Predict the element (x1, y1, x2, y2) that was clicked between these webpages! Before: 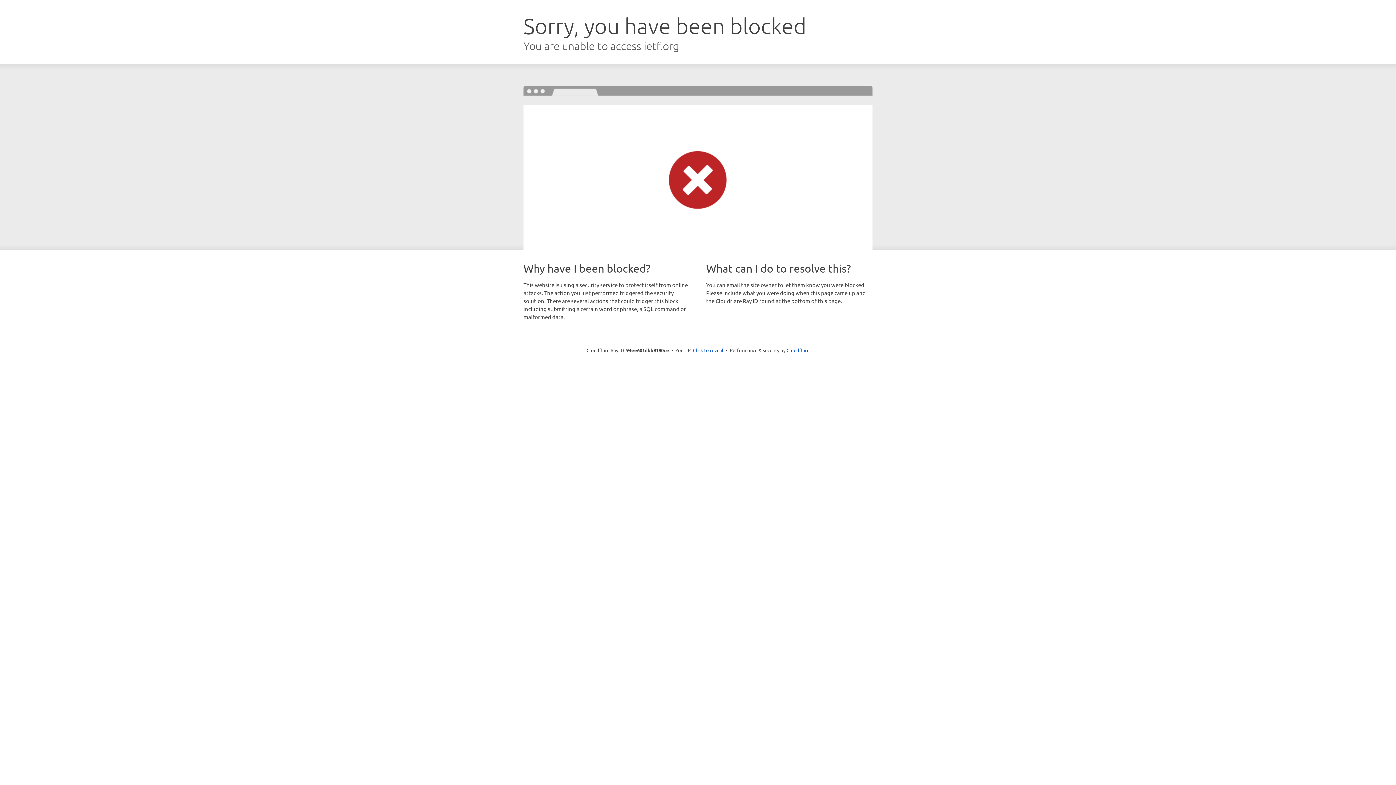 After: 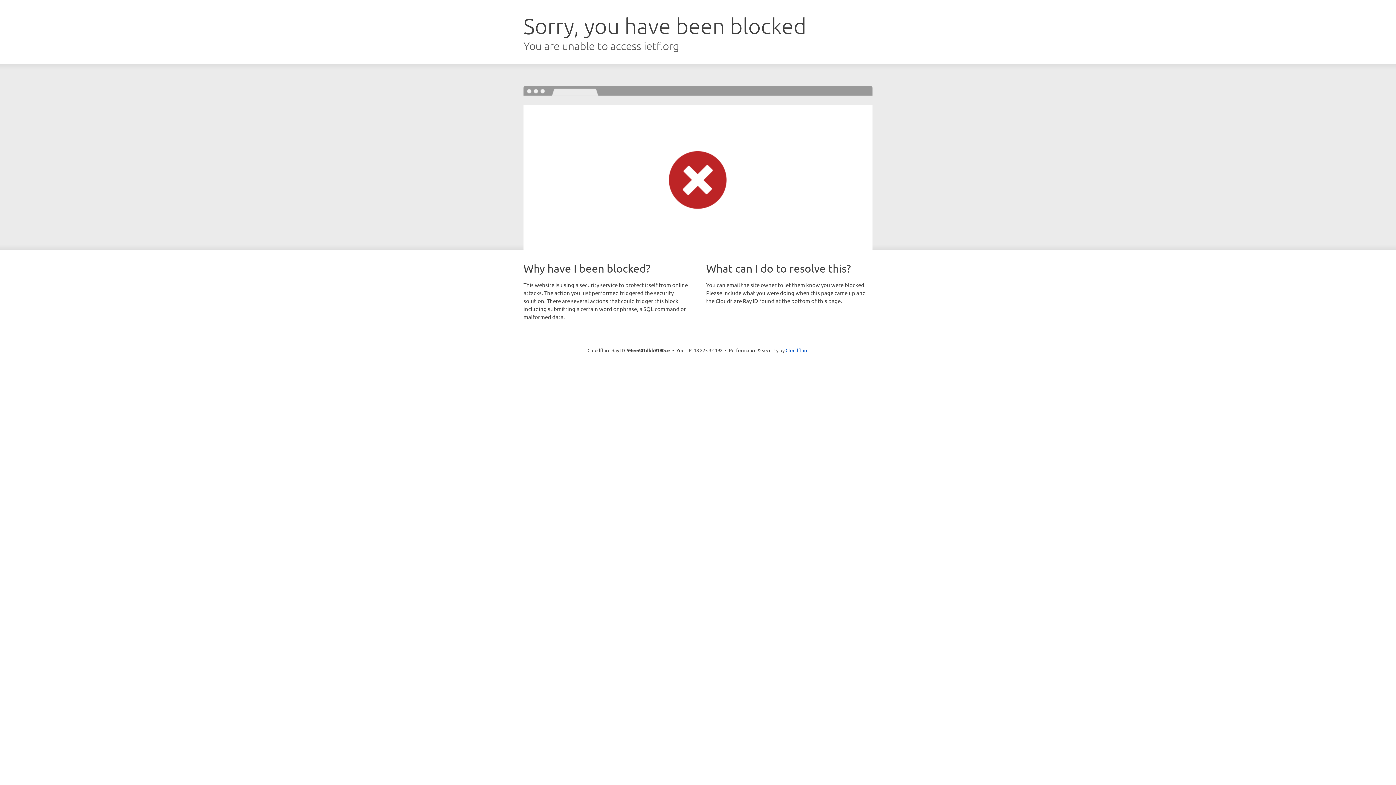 Action: bbox: (693, 346, 723, 353) label: Click to reveal